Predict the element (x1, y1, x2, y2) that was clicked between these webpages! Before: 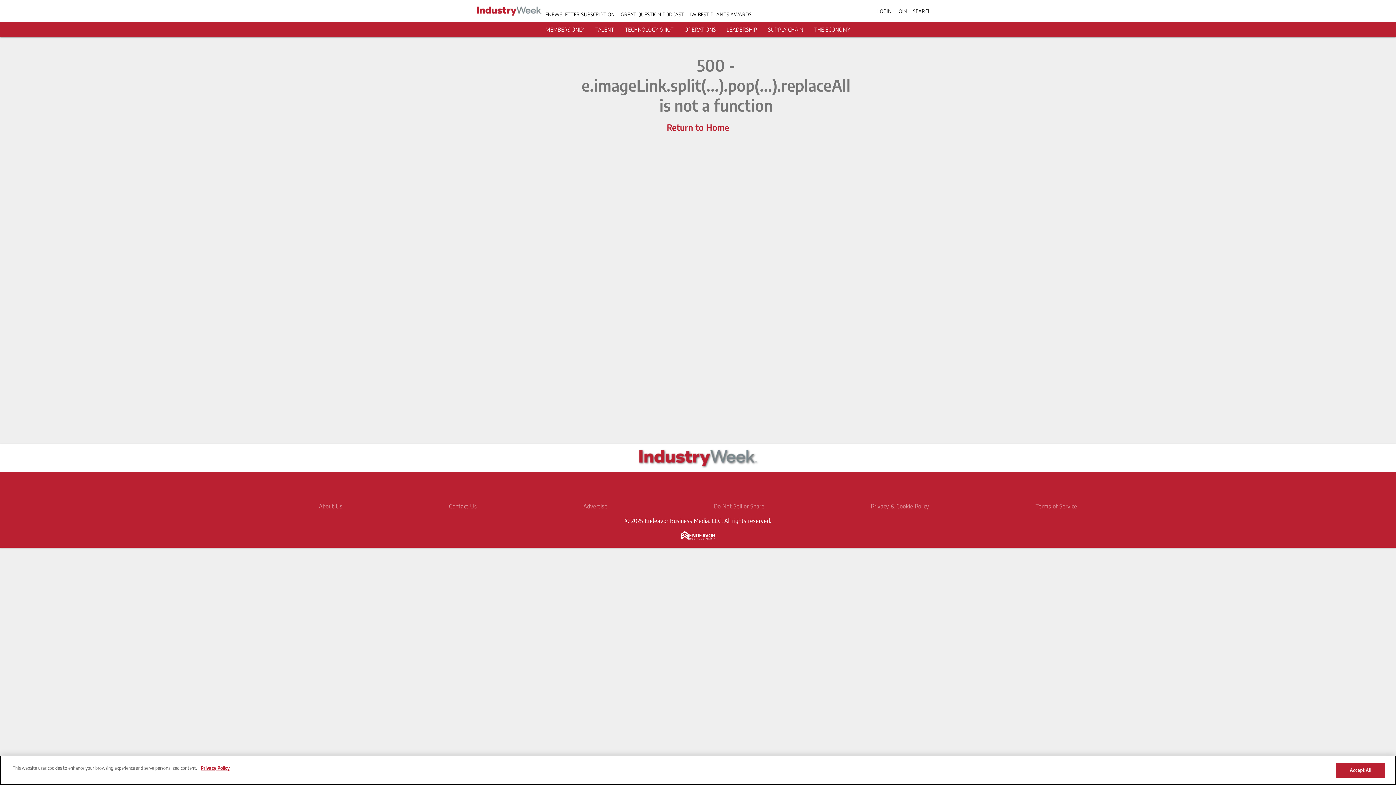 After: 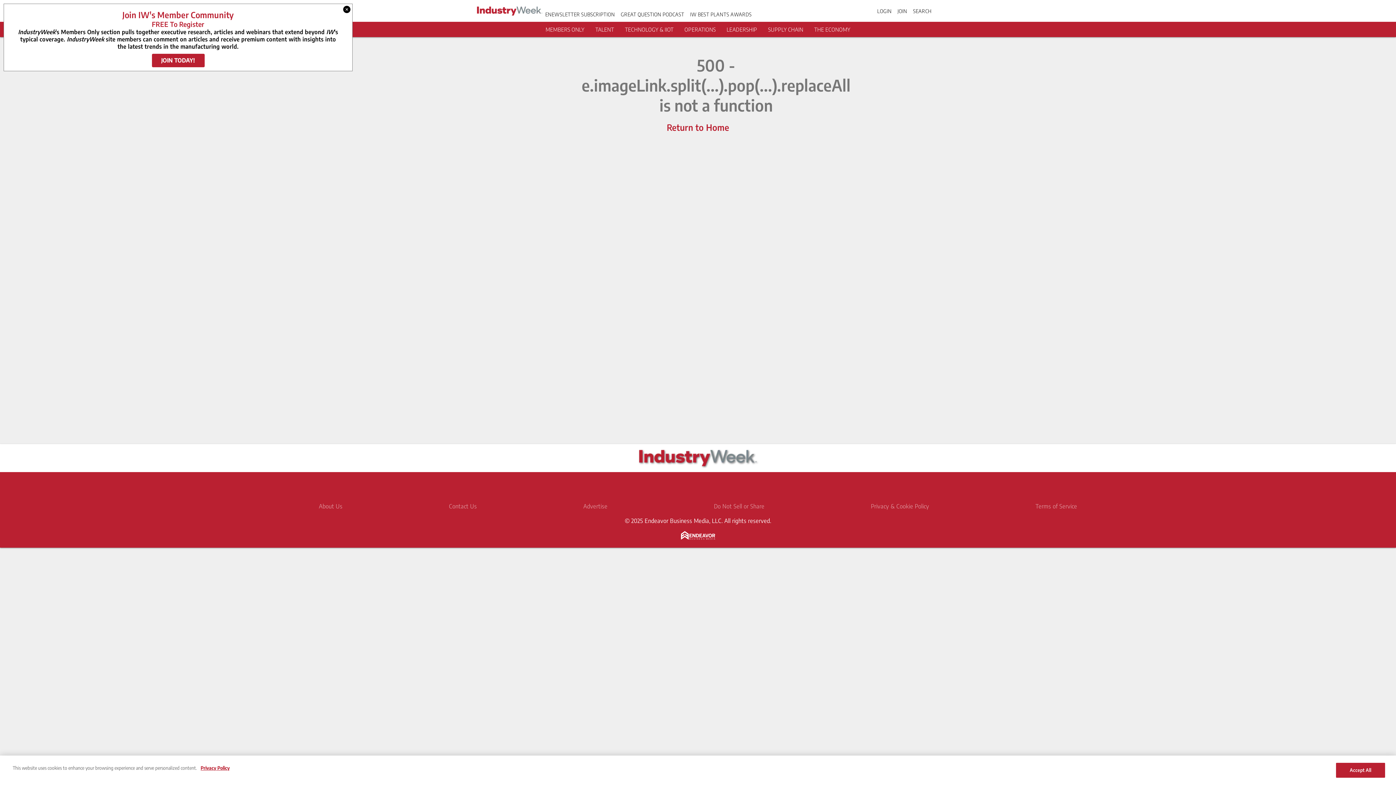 Action: bbox: (677, 478, 695, 496) label: https://www.linkedin.com/company/industry-week